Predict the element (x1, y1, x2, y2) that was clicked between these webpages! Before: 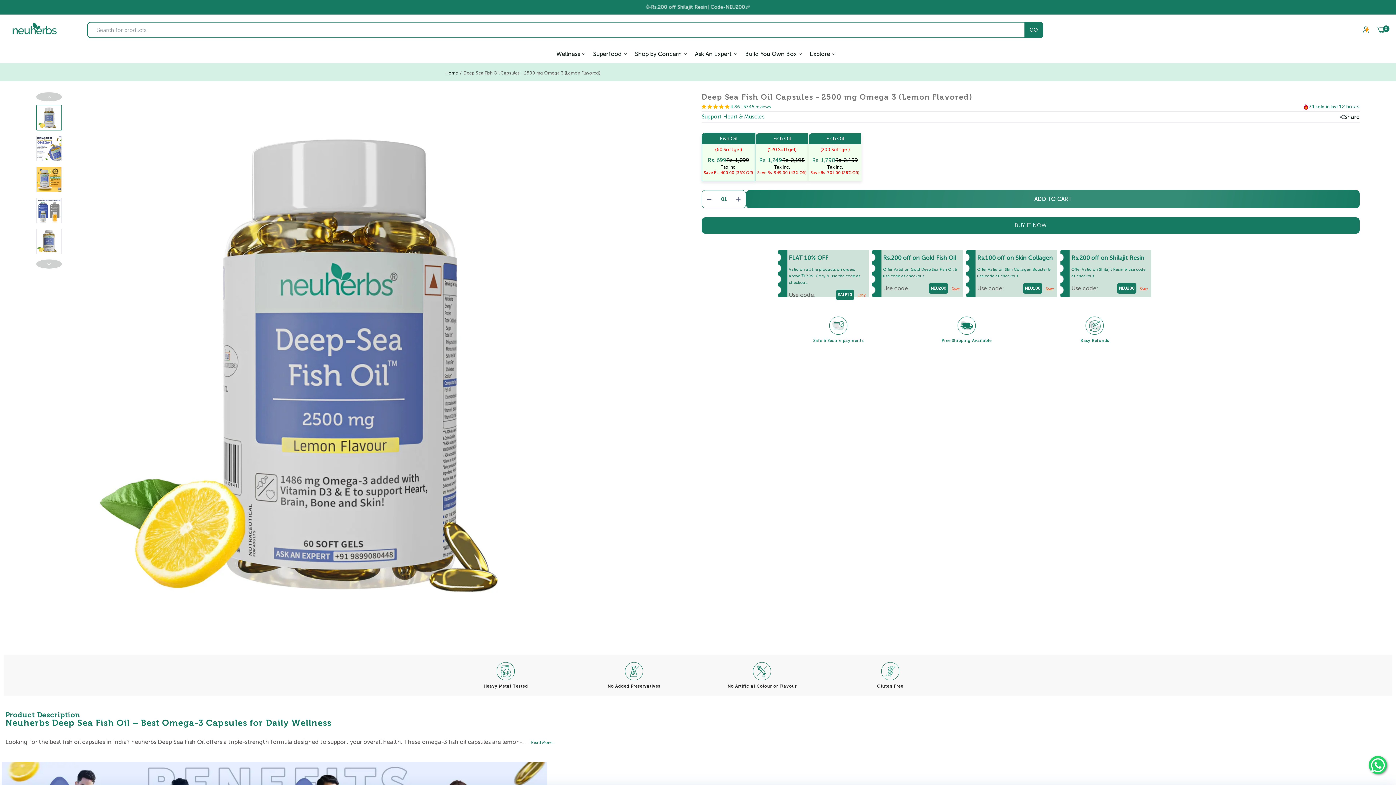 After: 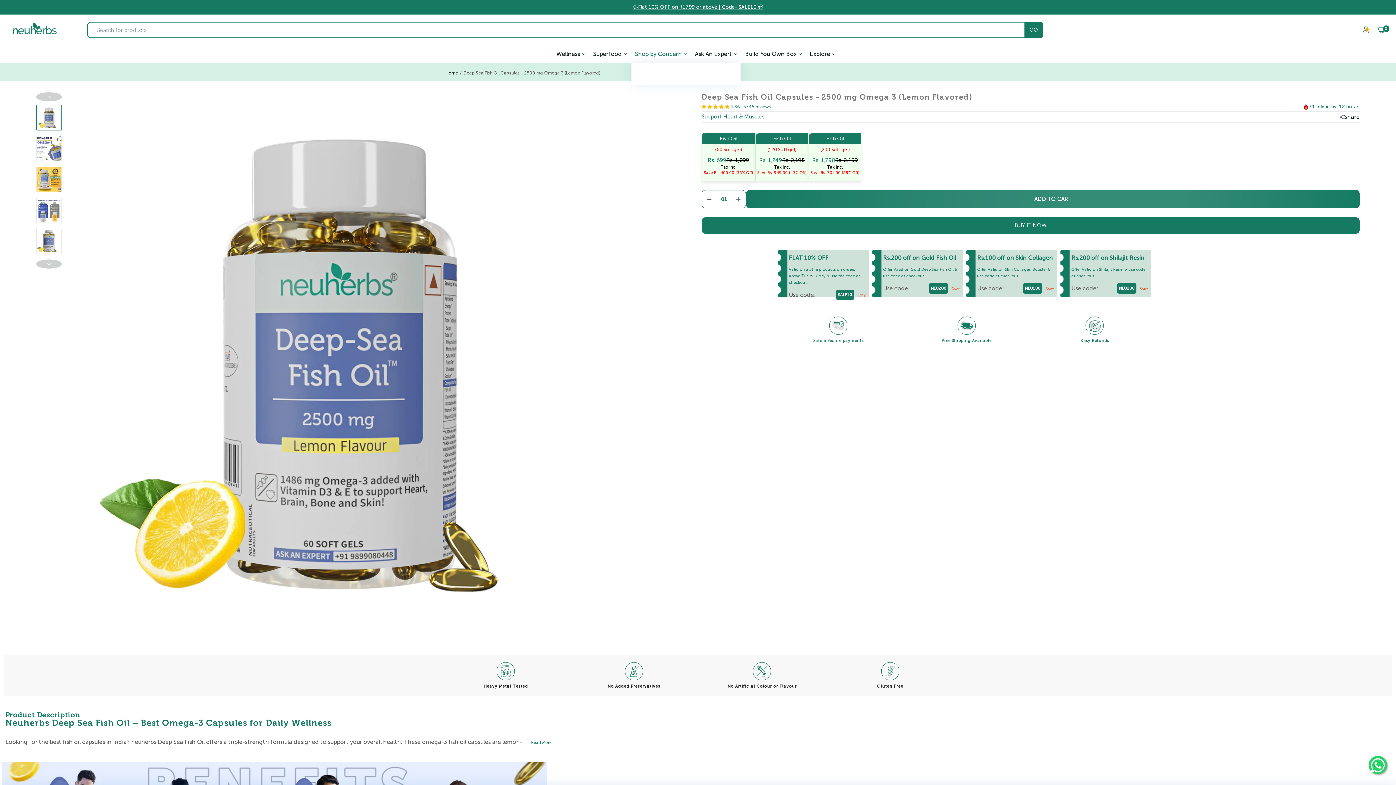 Action: bbox: (635, 45, 687, 62) label: Shop by Concern 